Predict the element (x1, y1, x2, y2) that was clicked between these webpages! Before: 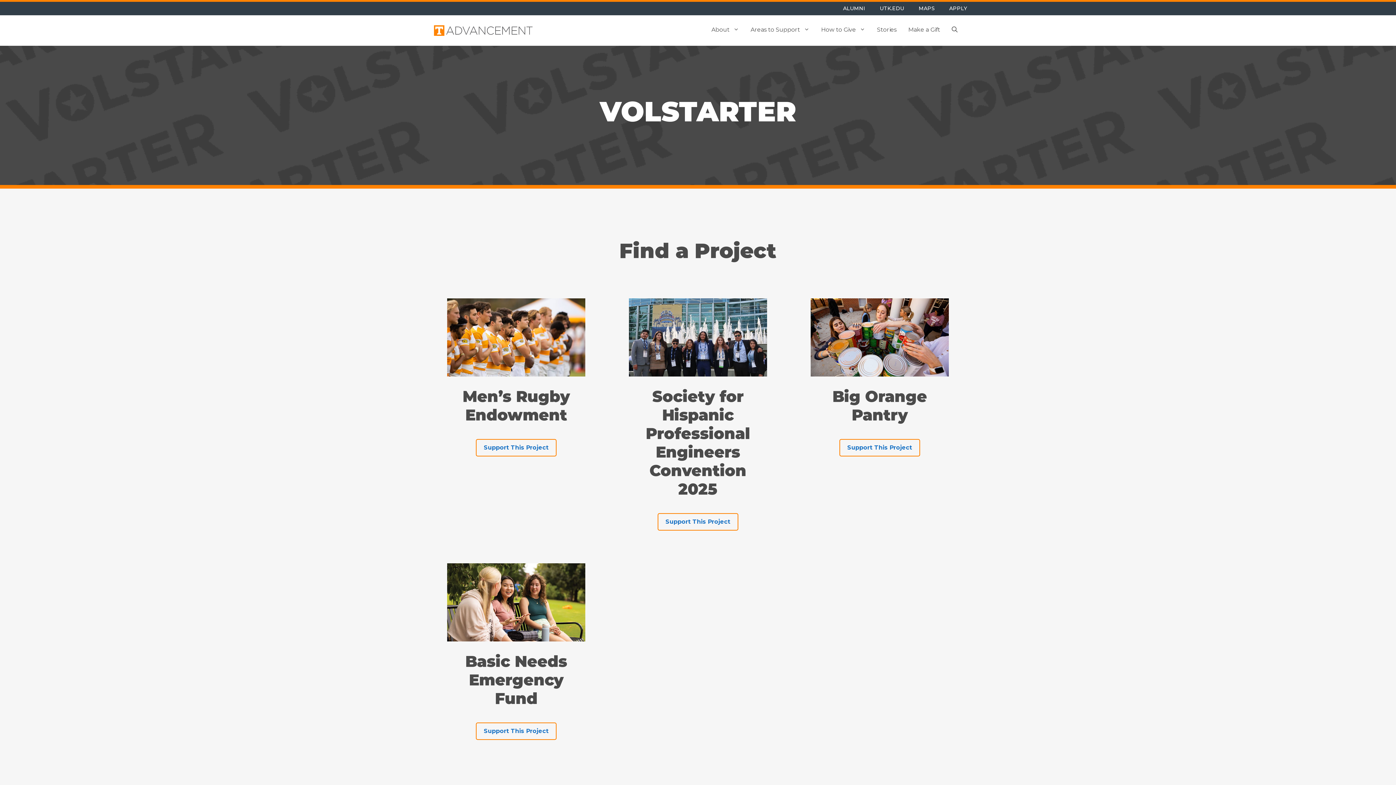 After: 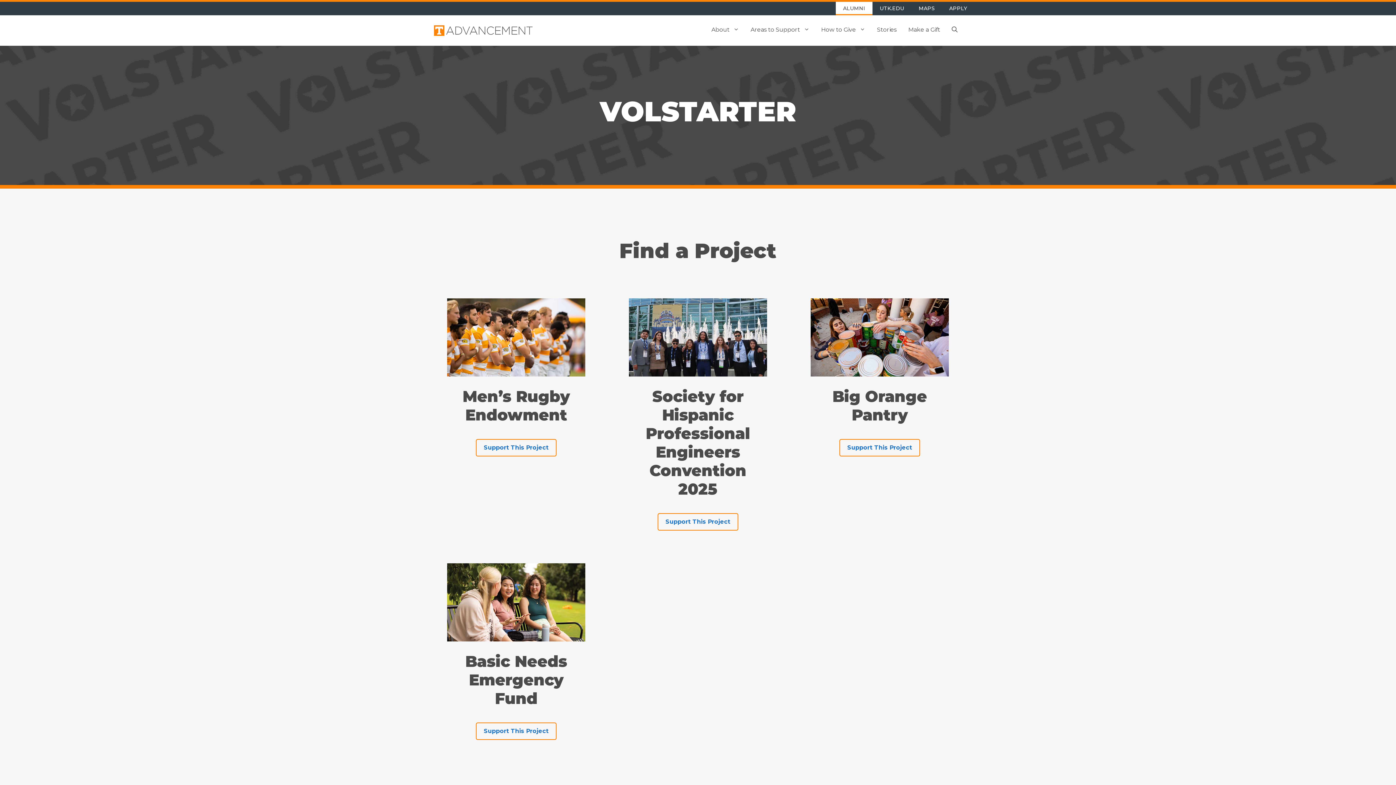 Action: label: ALUMNI bbox: (836, 1, 872, 15)